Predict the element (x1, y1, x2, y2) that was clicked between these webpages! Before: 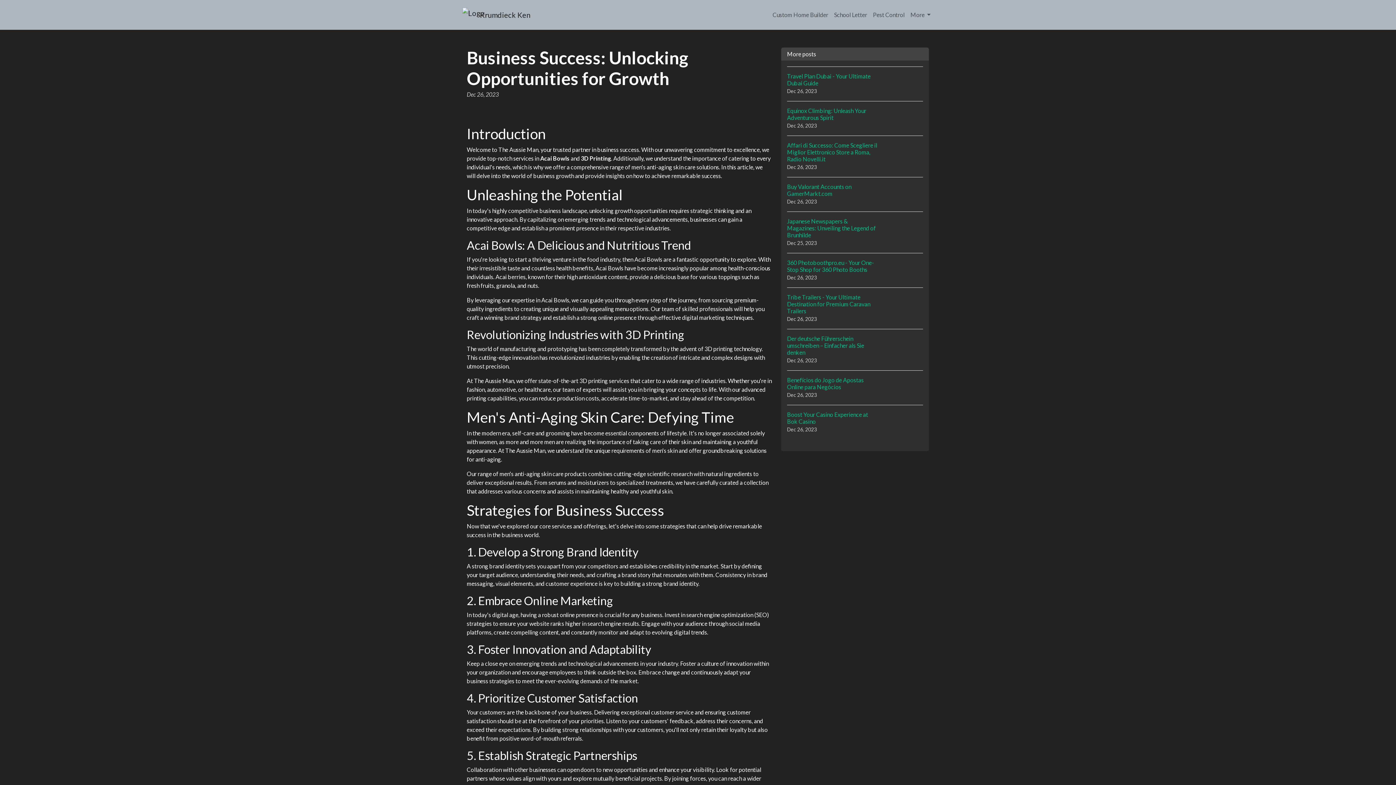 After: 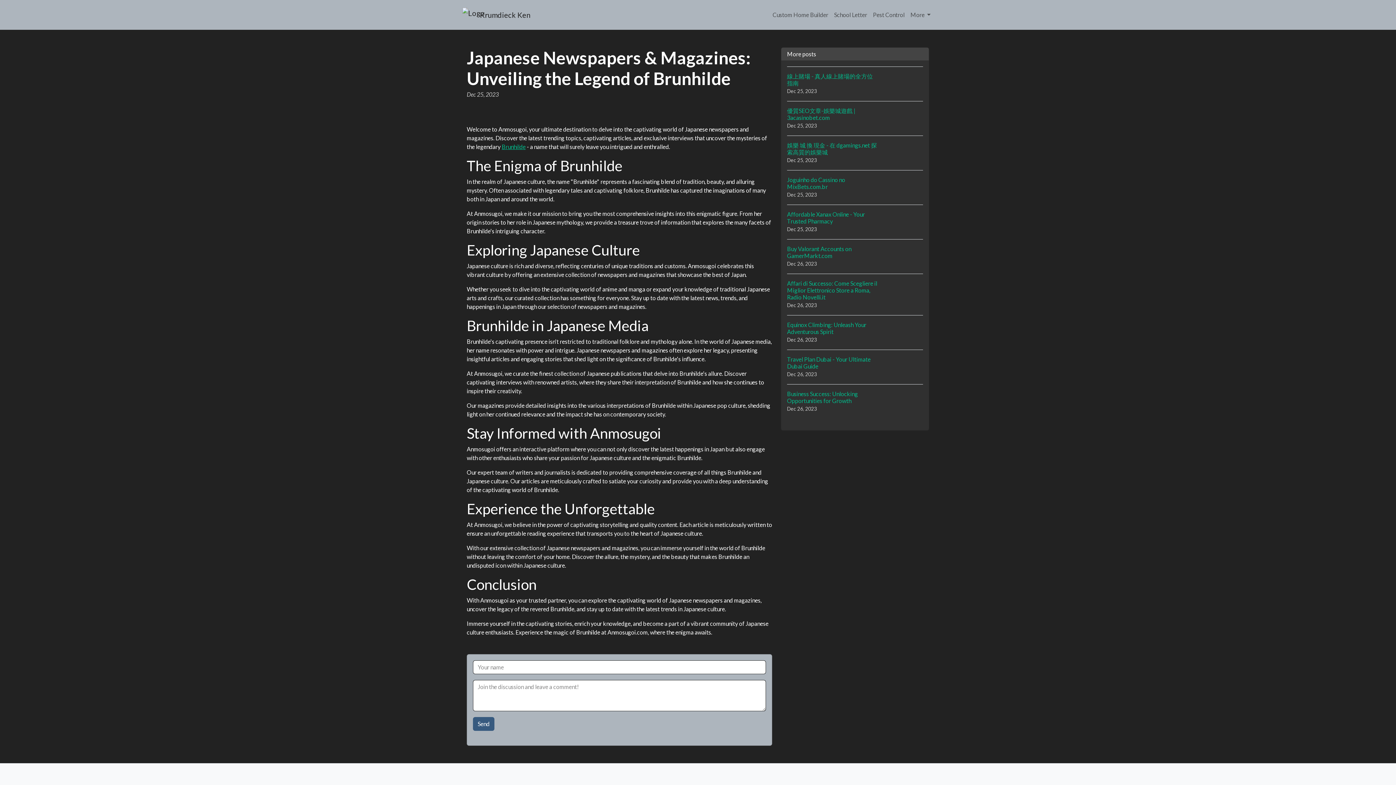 Action: label: Japanese Newspapers & Magazines: Unveiling the Legend of Brunhilde
Dec 25, 2023 bbox: (787, 211, 923, 253)